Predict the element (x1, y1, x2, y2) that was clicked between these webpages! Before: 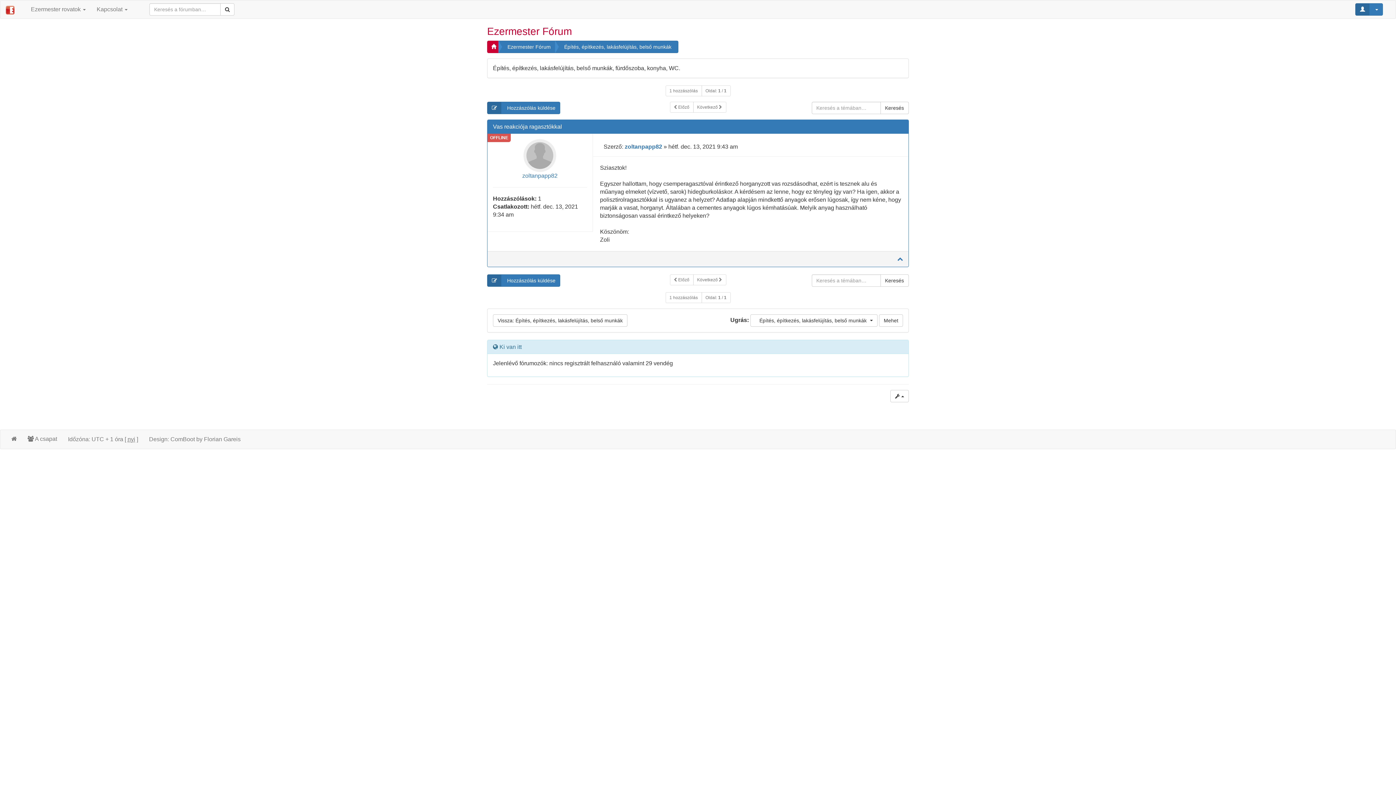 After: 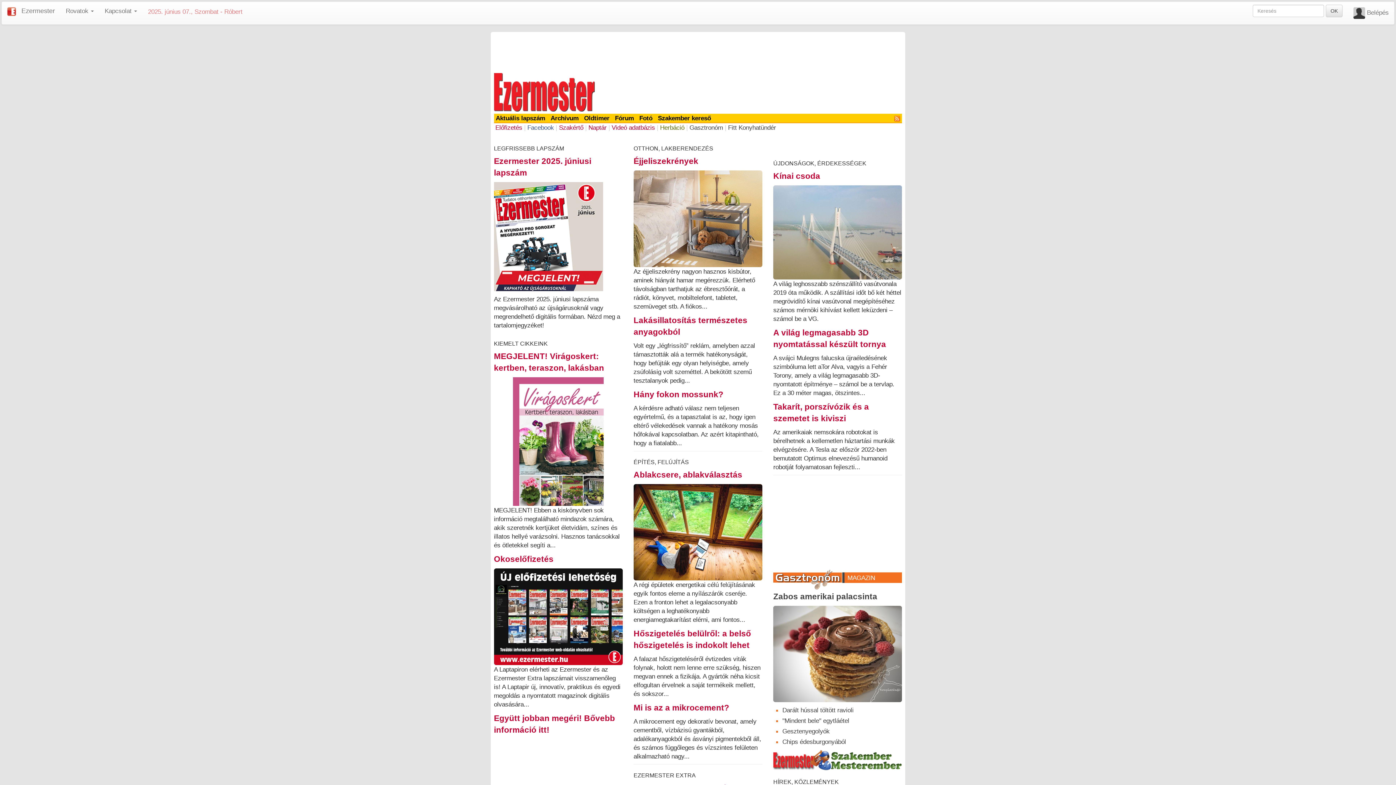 Action: bbox: (487, 25, 572, 37) label: Ezermester Fórum